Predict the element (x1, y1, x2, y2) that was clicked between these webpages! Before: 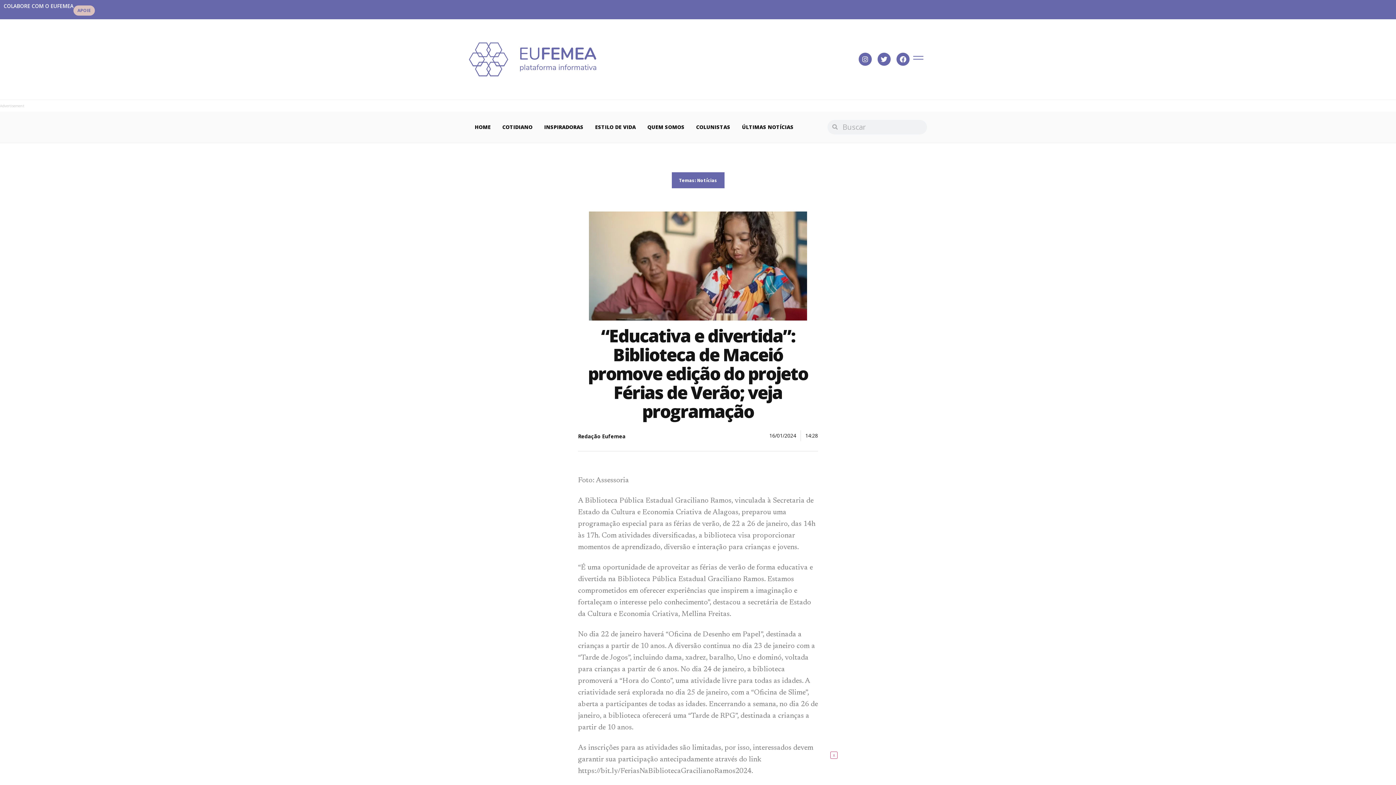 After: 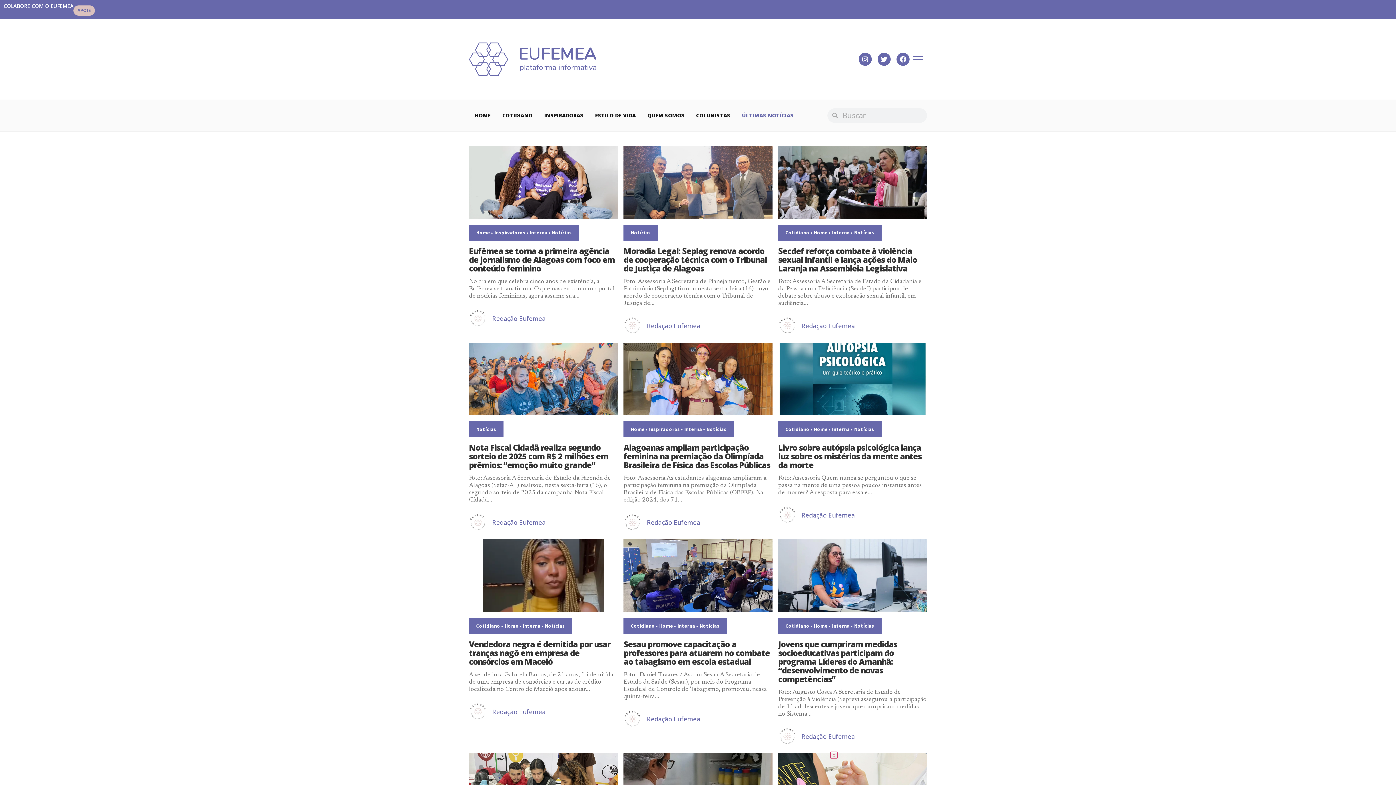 Action: bbox: (736, 118, 799, 135) label: ÚLTIMAS NOTÍCIAS